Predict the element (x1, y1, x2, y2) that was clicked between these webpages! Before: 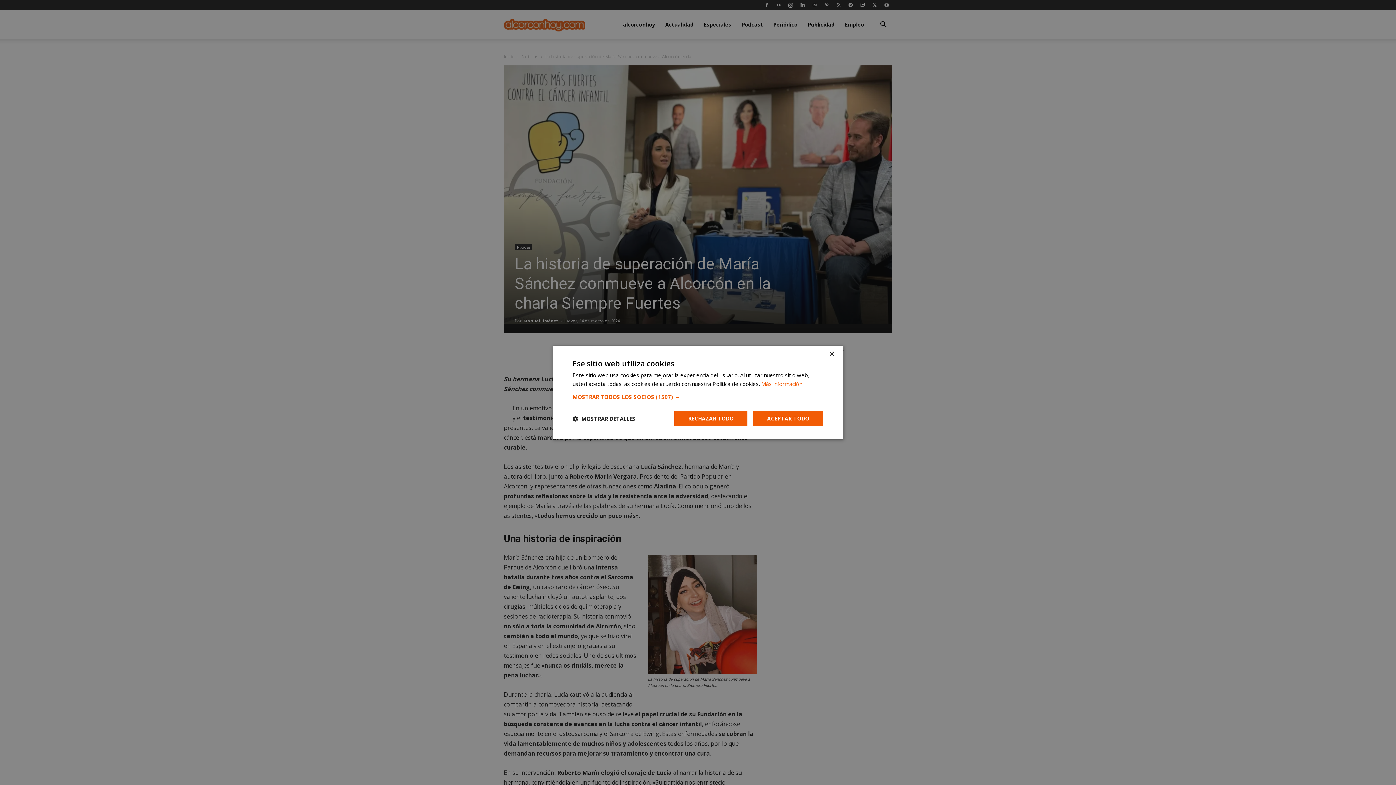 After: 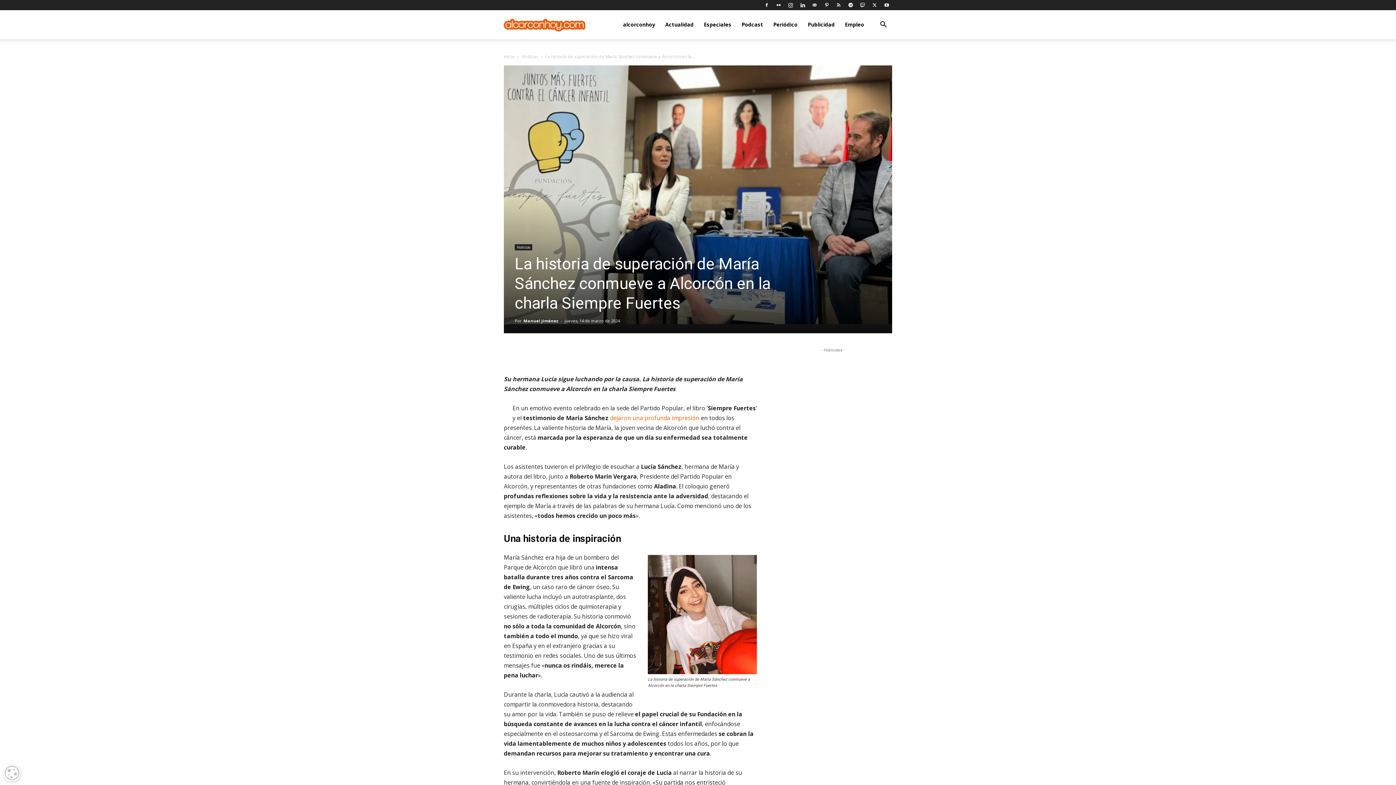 Action: bbox: (674, 410, 748, 426) label: RECHAZAR TODO